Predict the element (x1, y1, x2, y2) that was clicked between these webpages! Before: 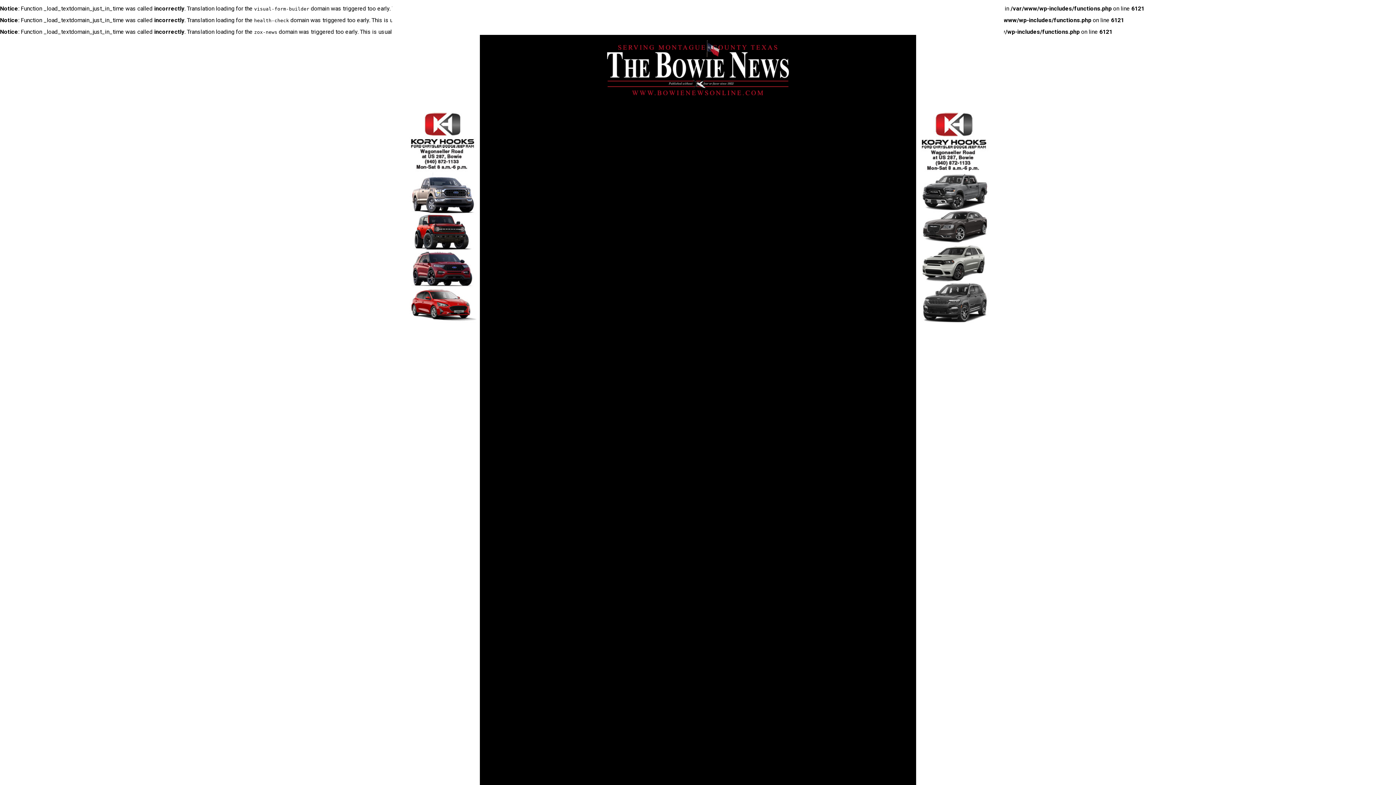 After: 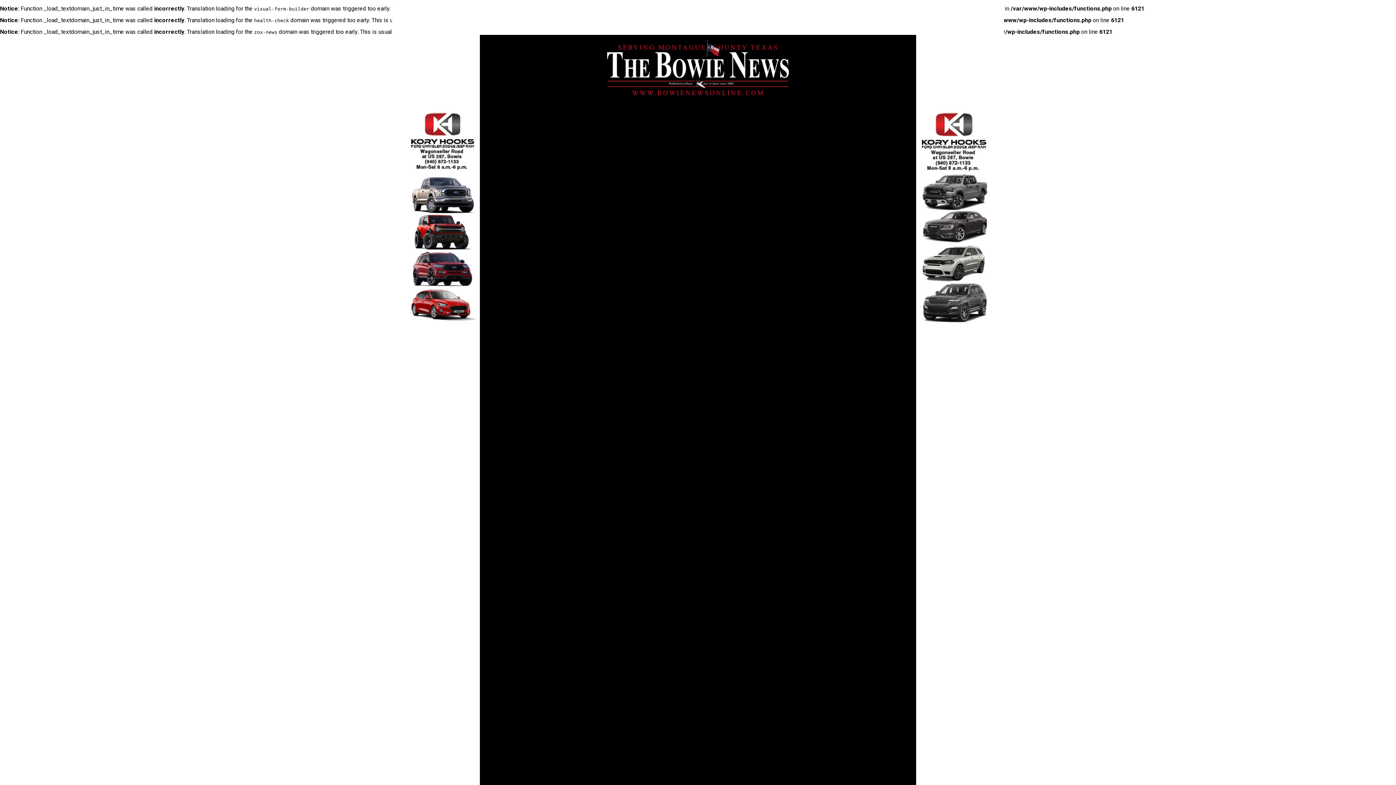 Action: bbox: (607, 89, 789, 96)